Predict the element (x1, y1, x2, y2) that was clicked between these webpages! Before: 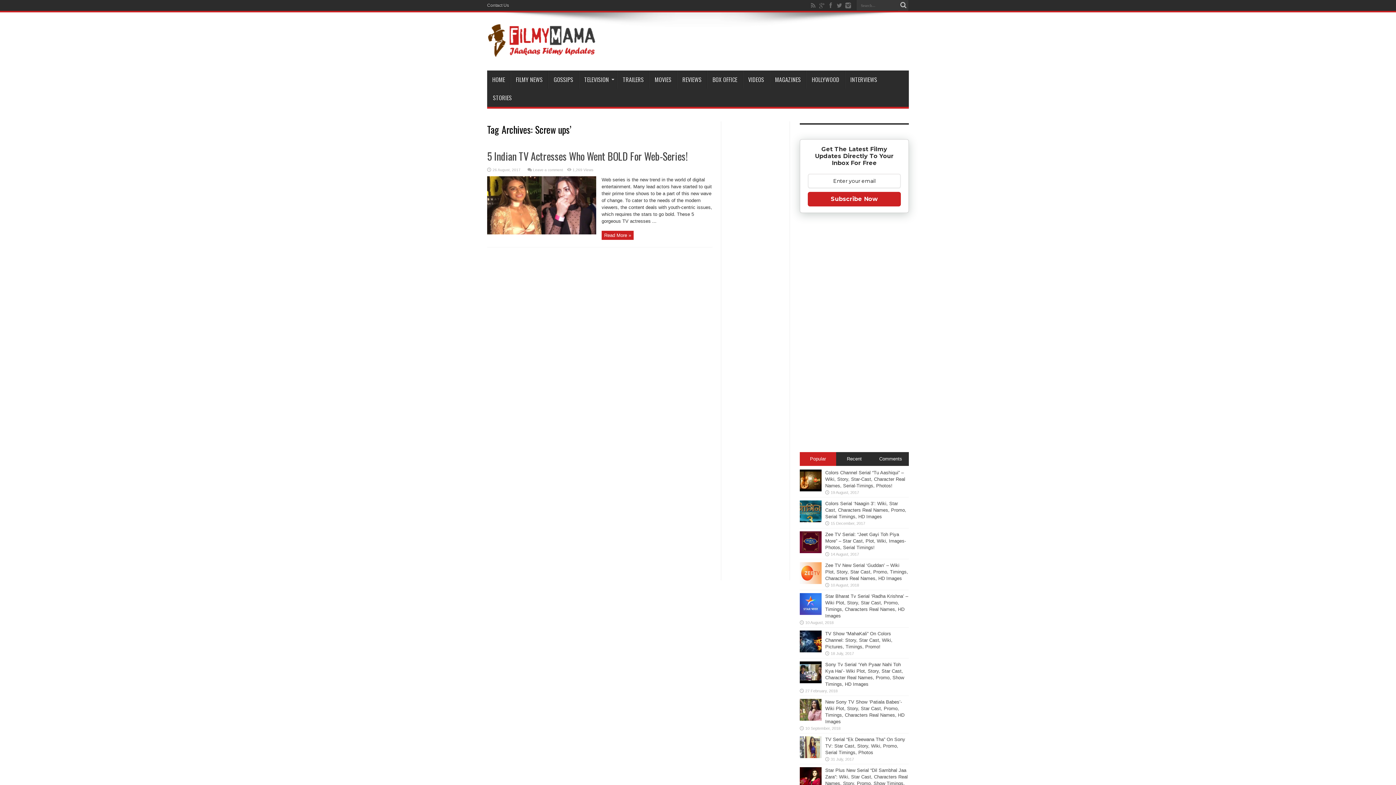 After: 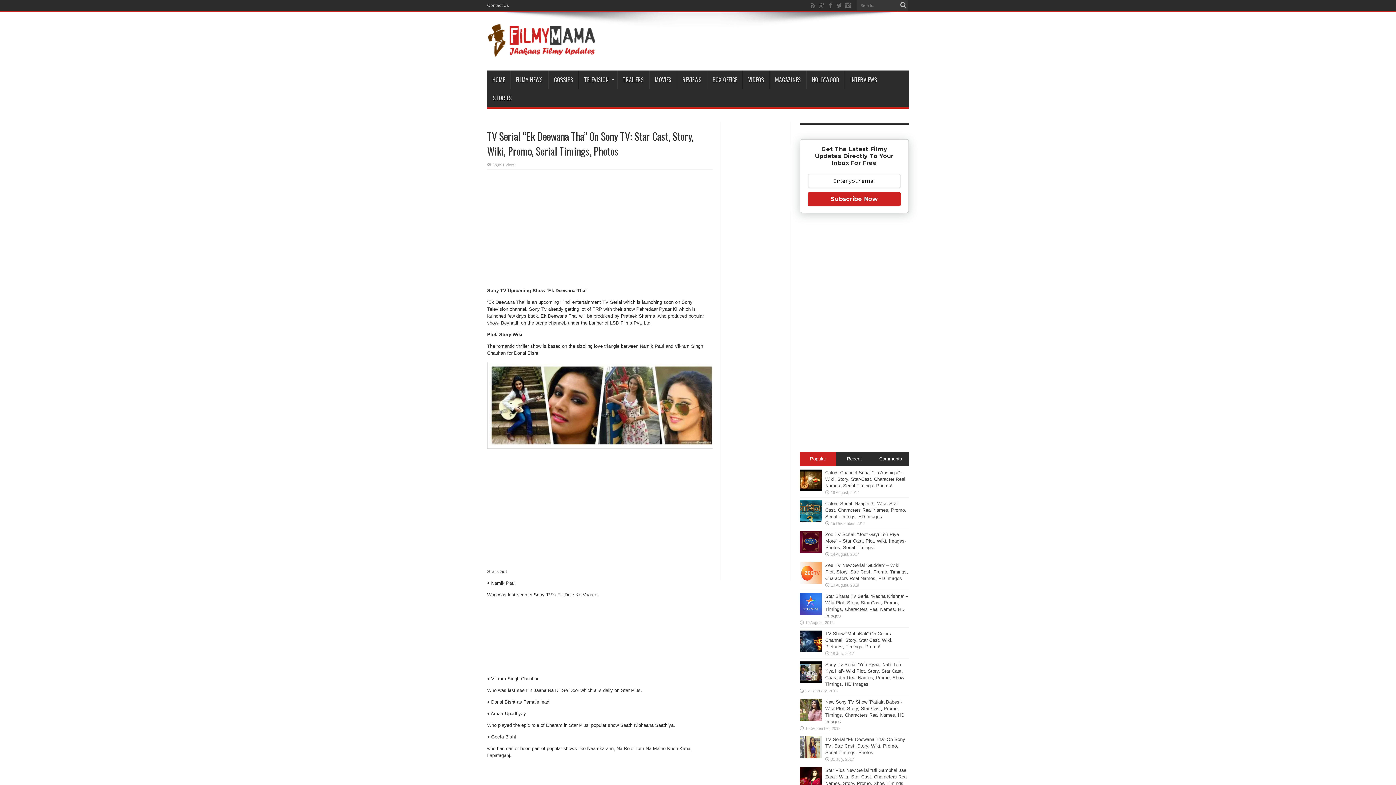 Action: bbox: (825, 737, 905, 755) label: TV Serial “Ek Deewana Tha” On Sony TV: Star Cast, Story, Wiki, Promo, Serial Timings, Photos